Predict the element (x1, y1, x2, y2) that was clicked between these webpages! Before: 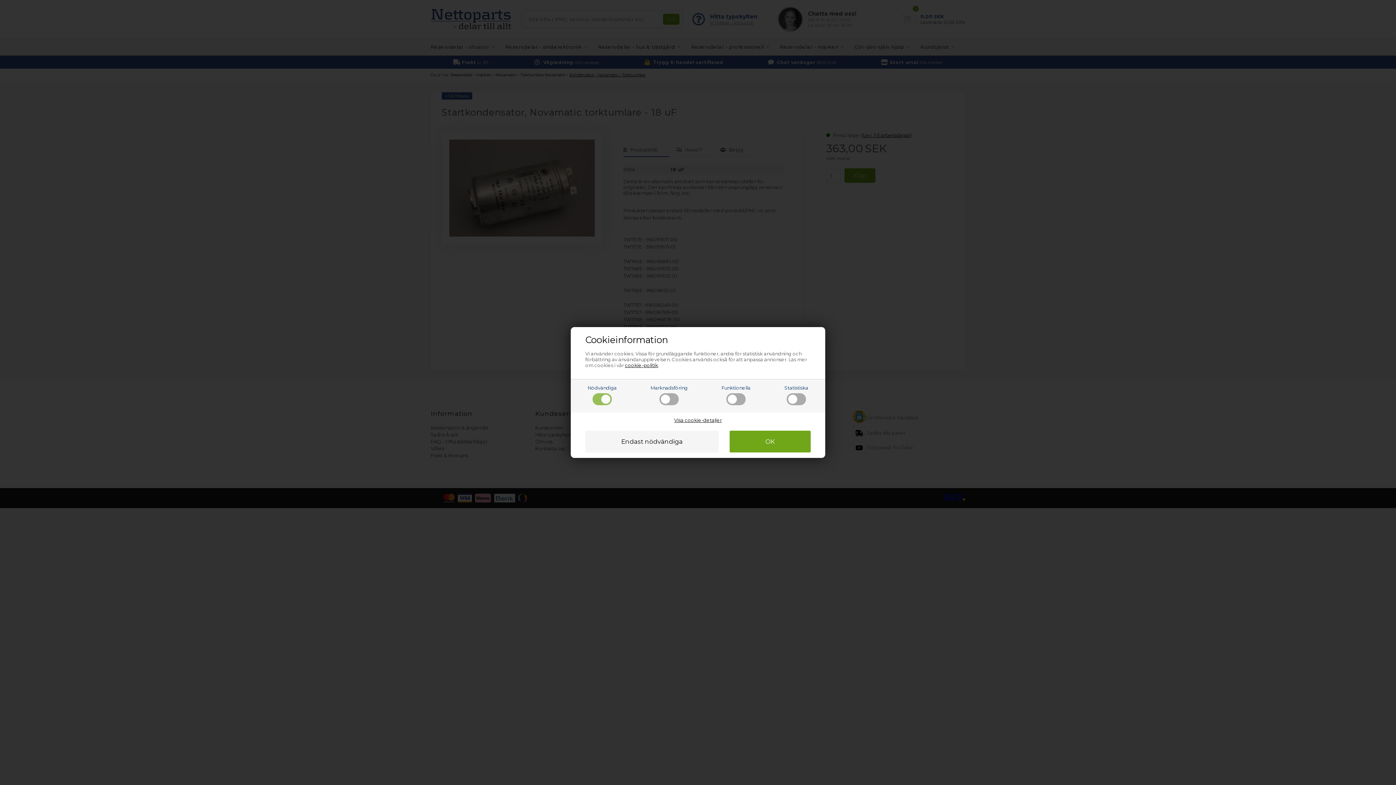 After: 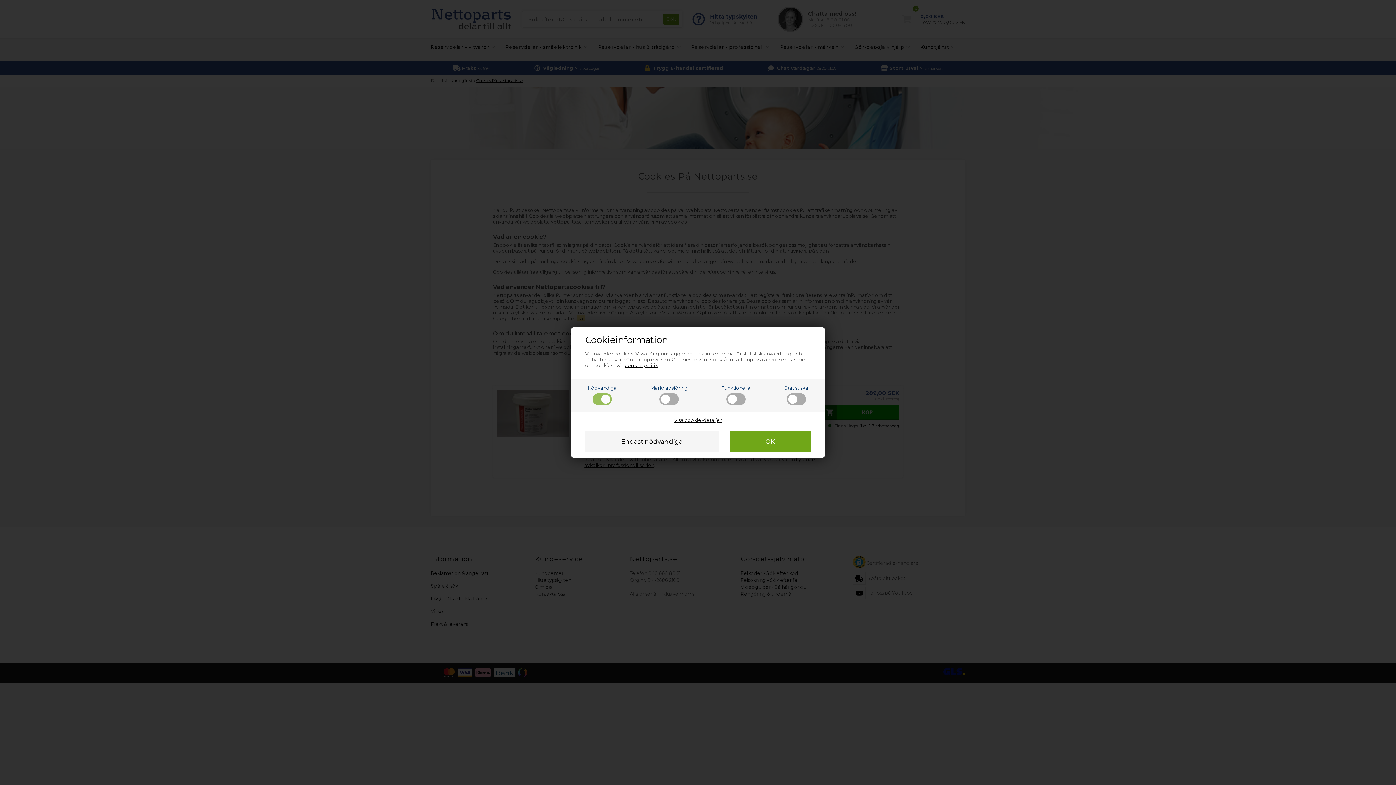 Action: bbox: (625, 362, 658, 368) label: cookie-politik